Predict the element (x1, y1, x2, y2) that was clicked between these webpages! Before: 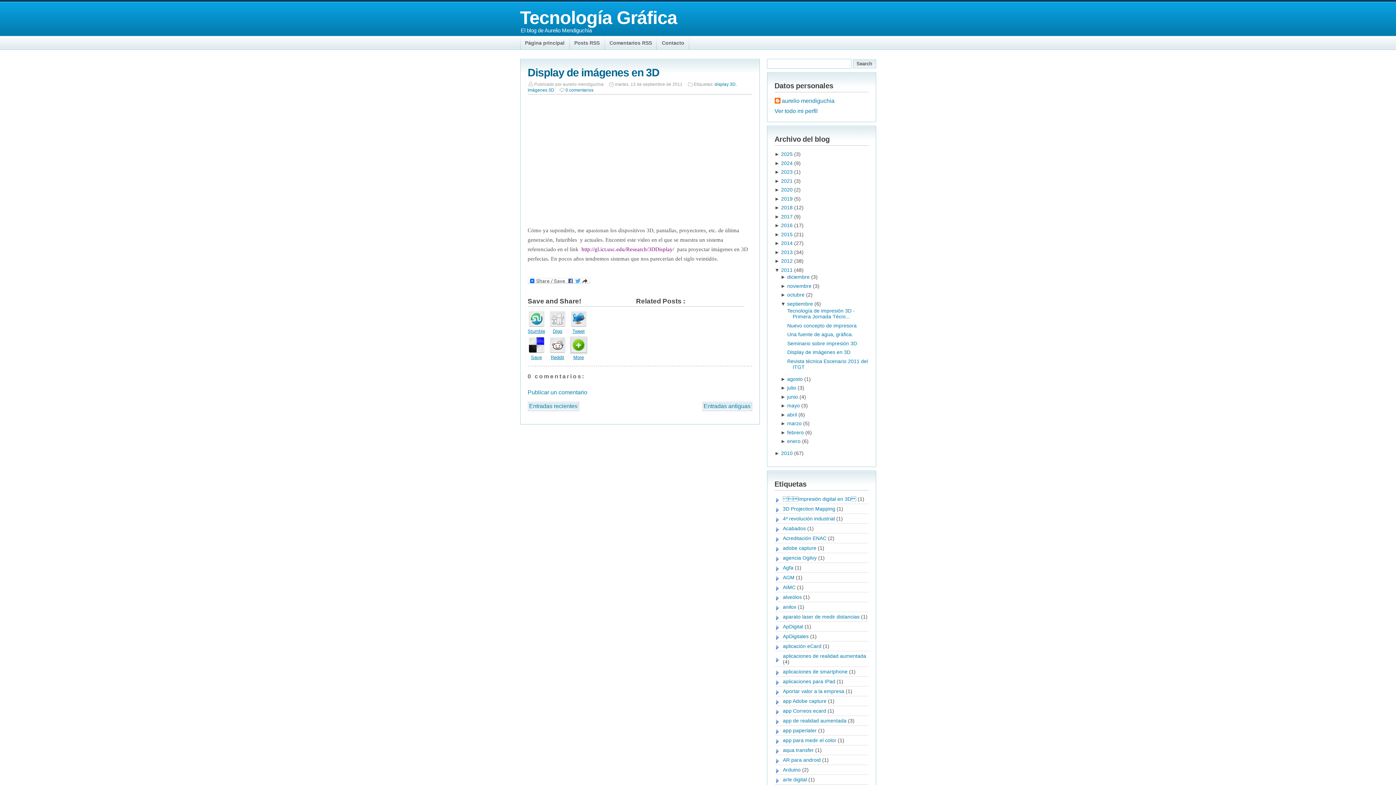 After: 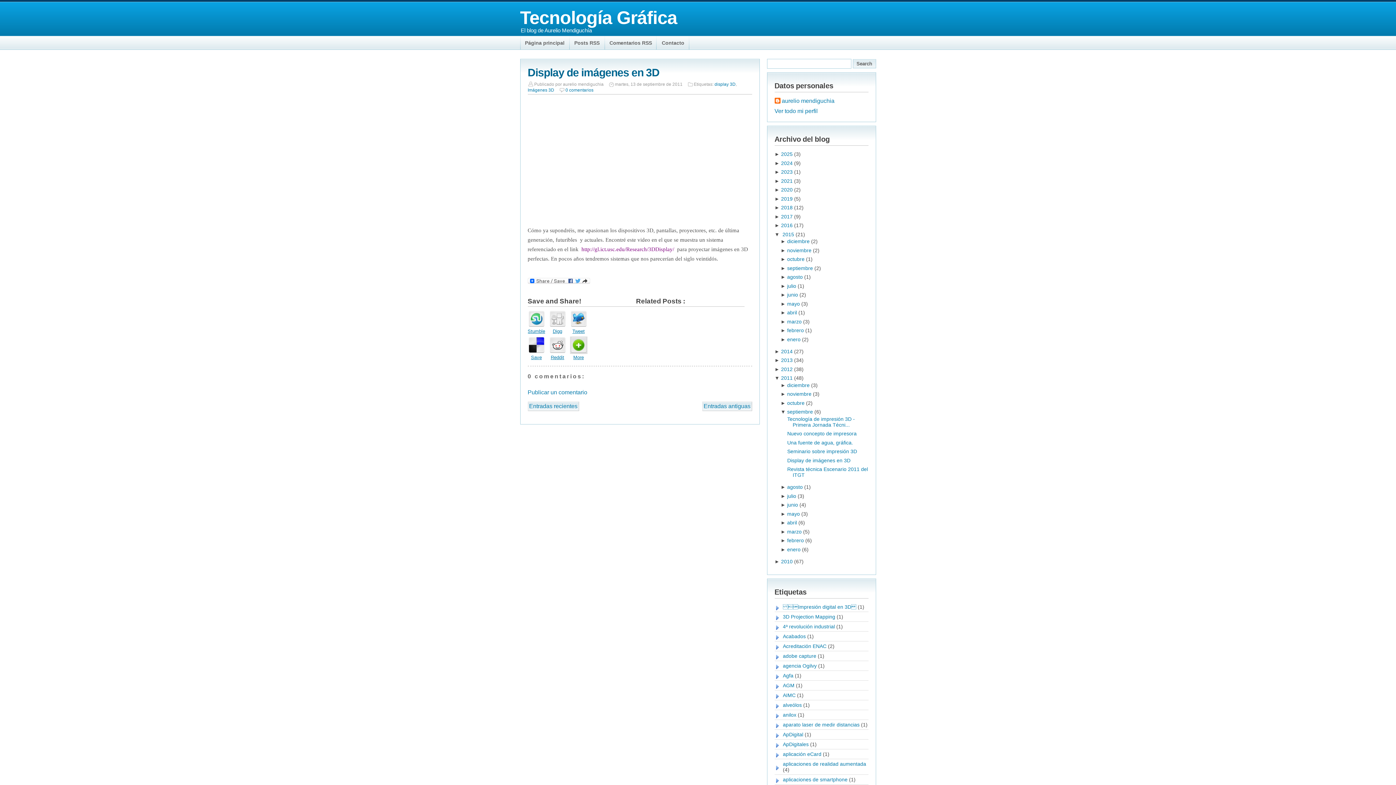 Action: bbox: (774, 231, 781, 237) label: ► 